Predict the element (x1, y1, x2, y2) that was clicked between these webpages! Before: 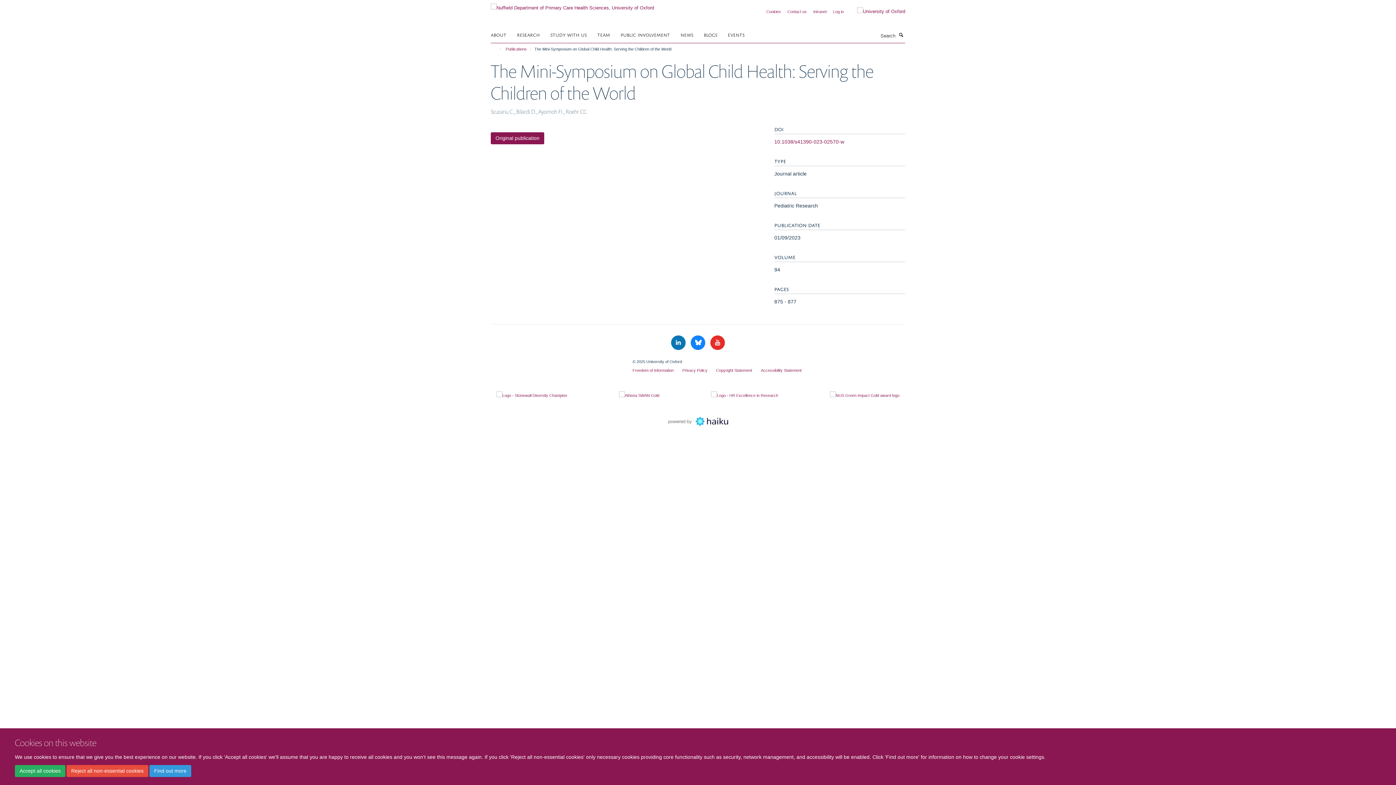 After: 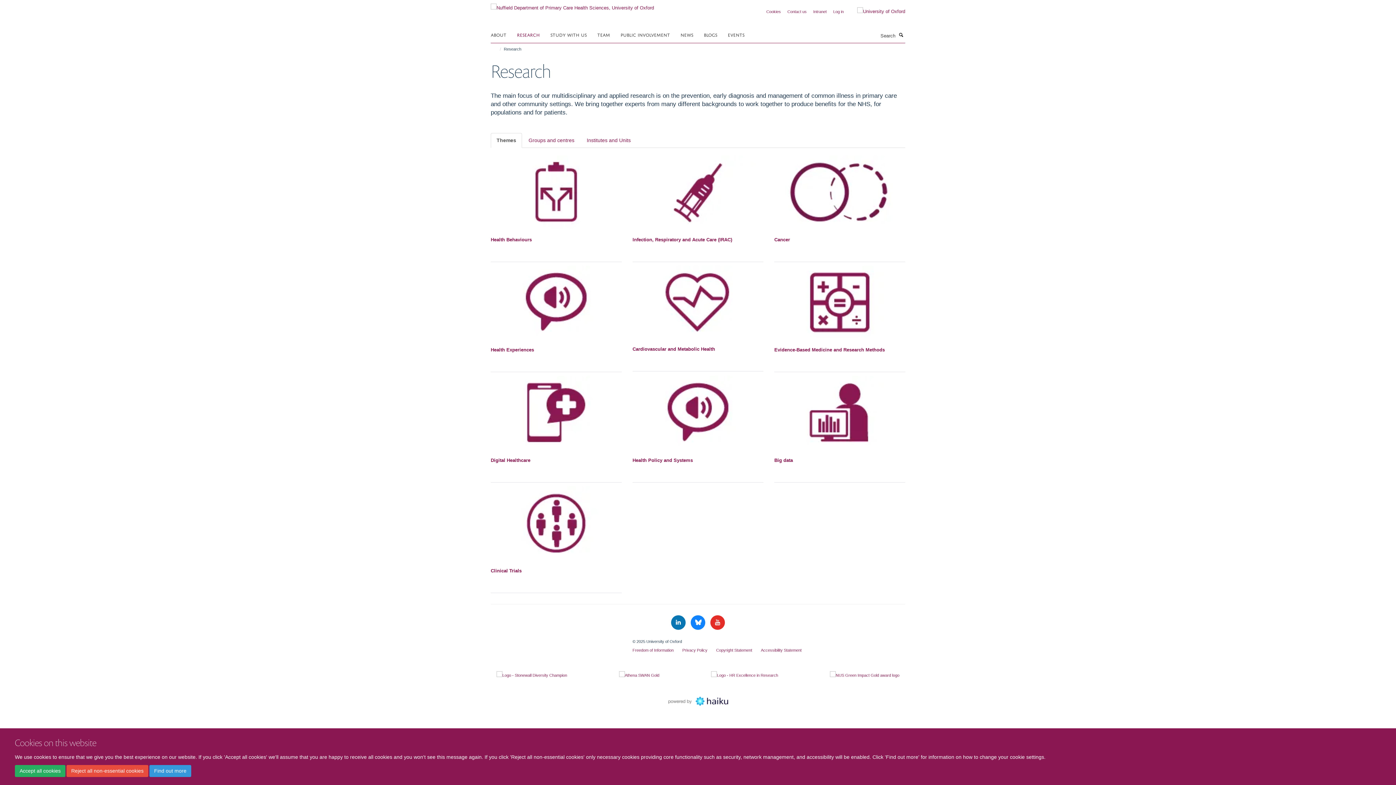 Action: label: RESEARCH bbox: (517, 29, 549, 40)